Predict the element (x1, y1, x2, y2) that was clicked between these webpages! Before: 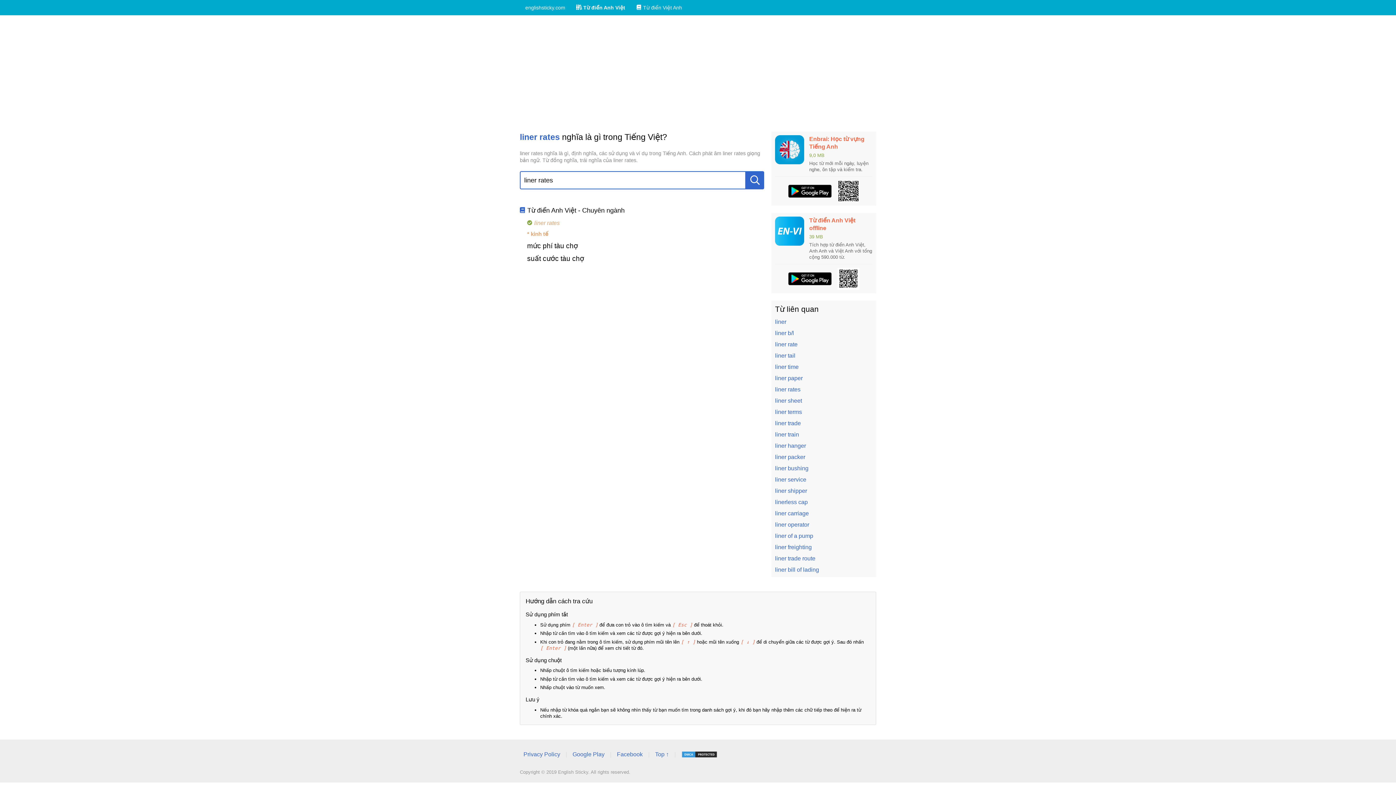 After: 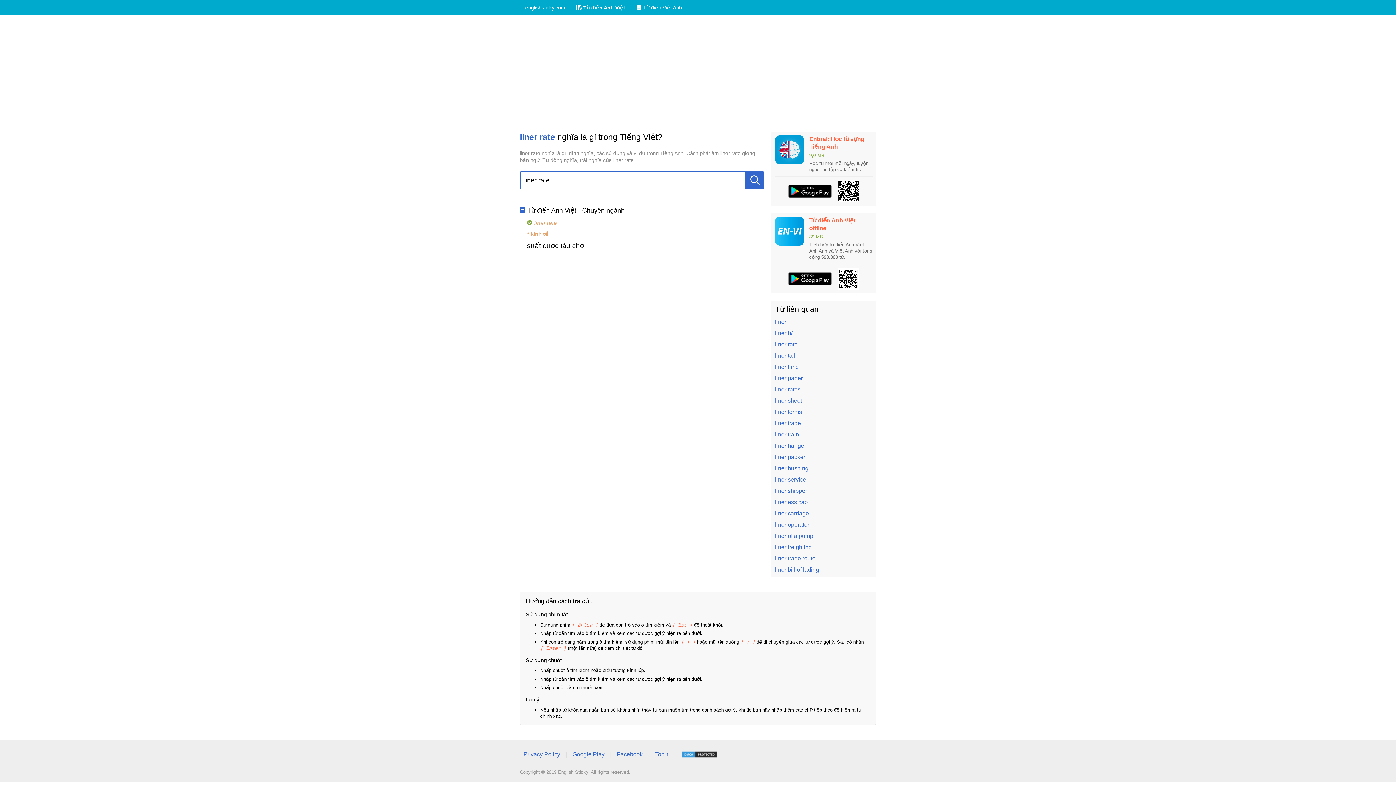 Action: bbox: (775, 341, 797, 347) label: liner rate